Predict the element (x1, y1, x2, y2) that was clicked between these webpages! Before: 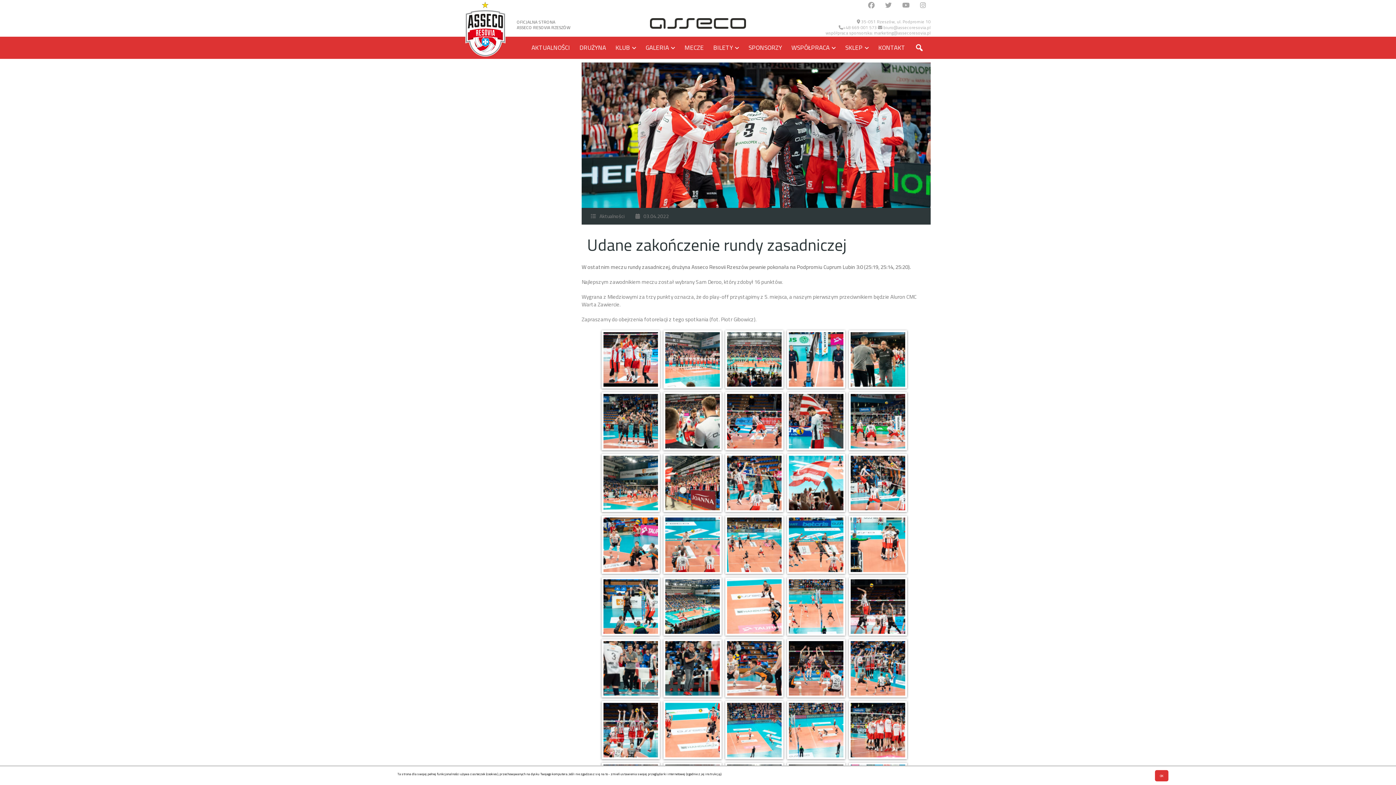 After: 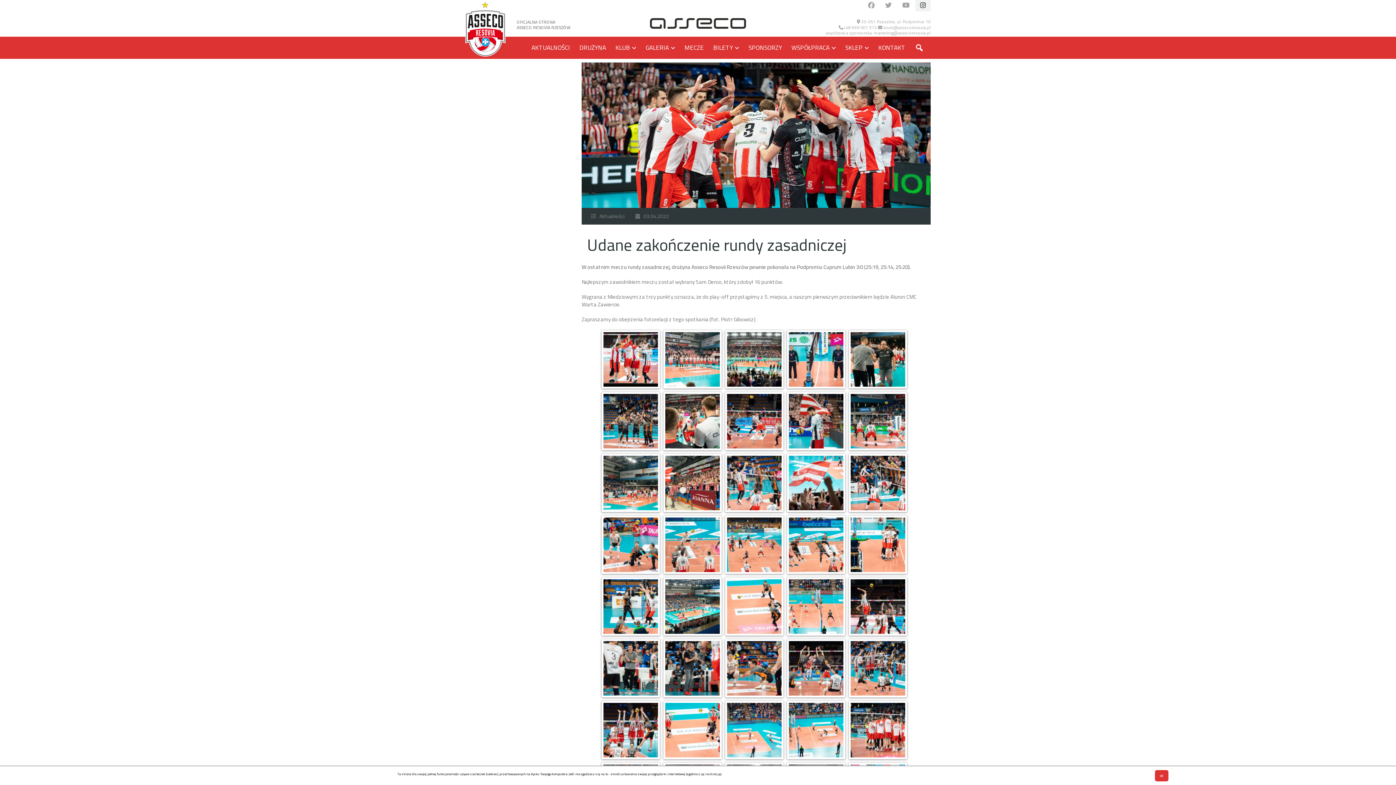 Action: bbox: (915, 0, 930, 11)